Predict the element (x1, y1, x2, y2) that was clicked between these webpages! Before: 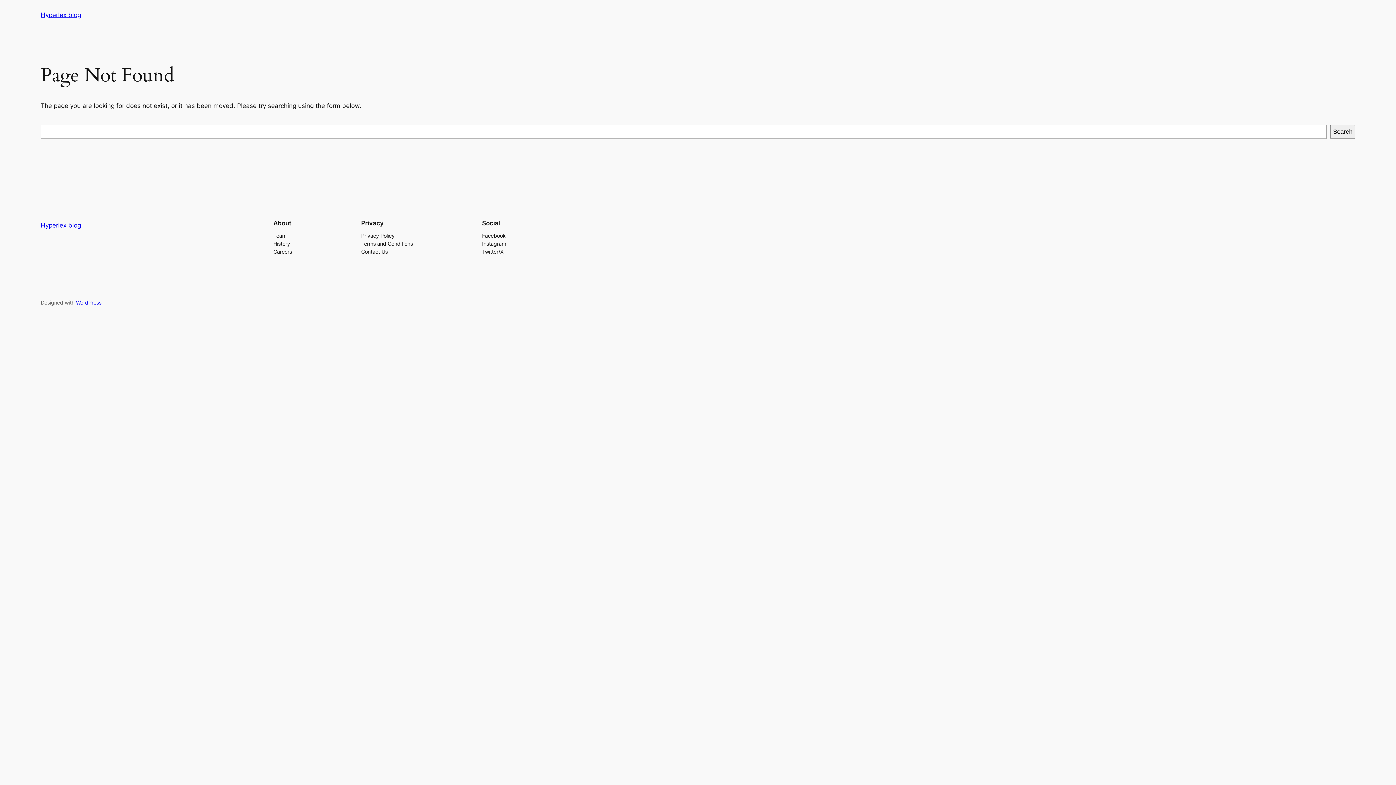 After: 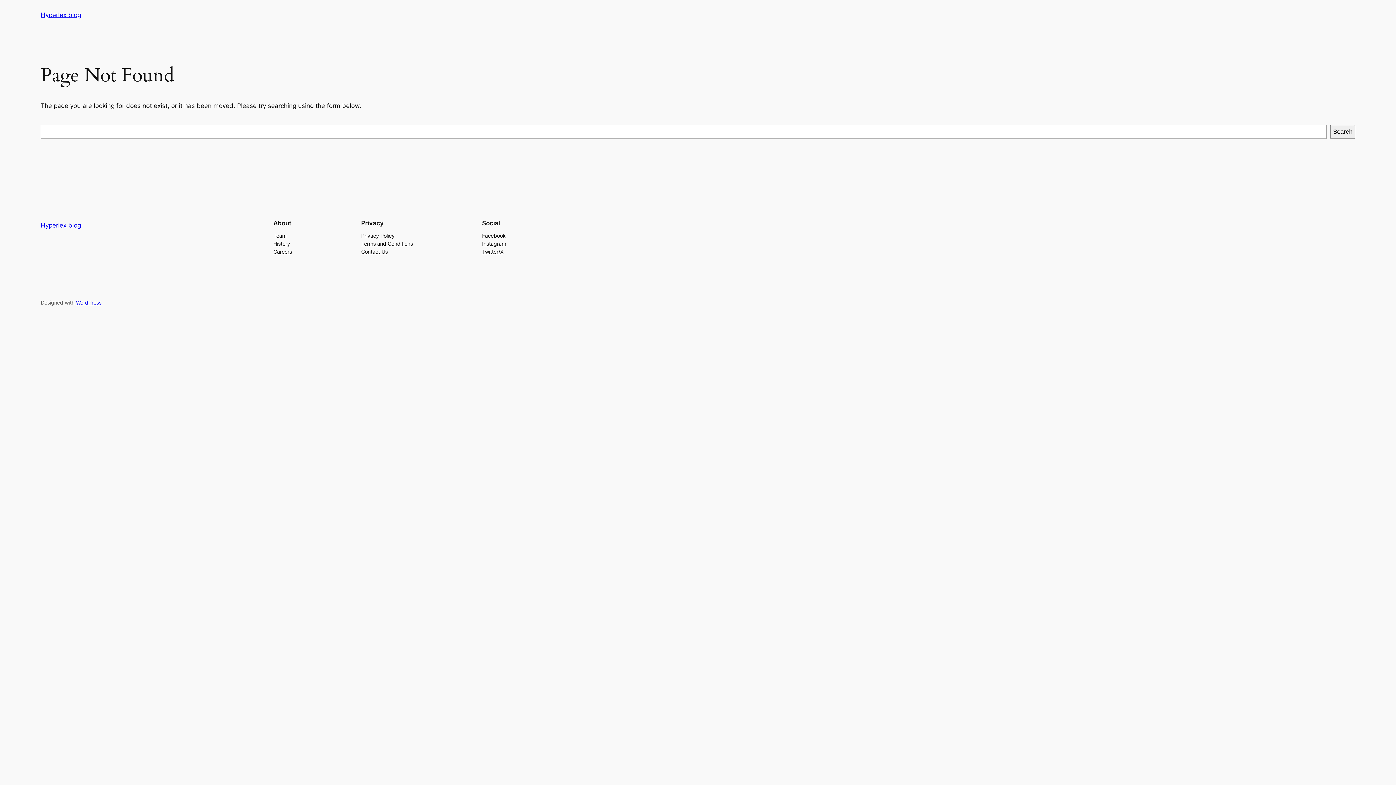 Action: bbox: (482, 247, 503, 255) label: Twitter/X